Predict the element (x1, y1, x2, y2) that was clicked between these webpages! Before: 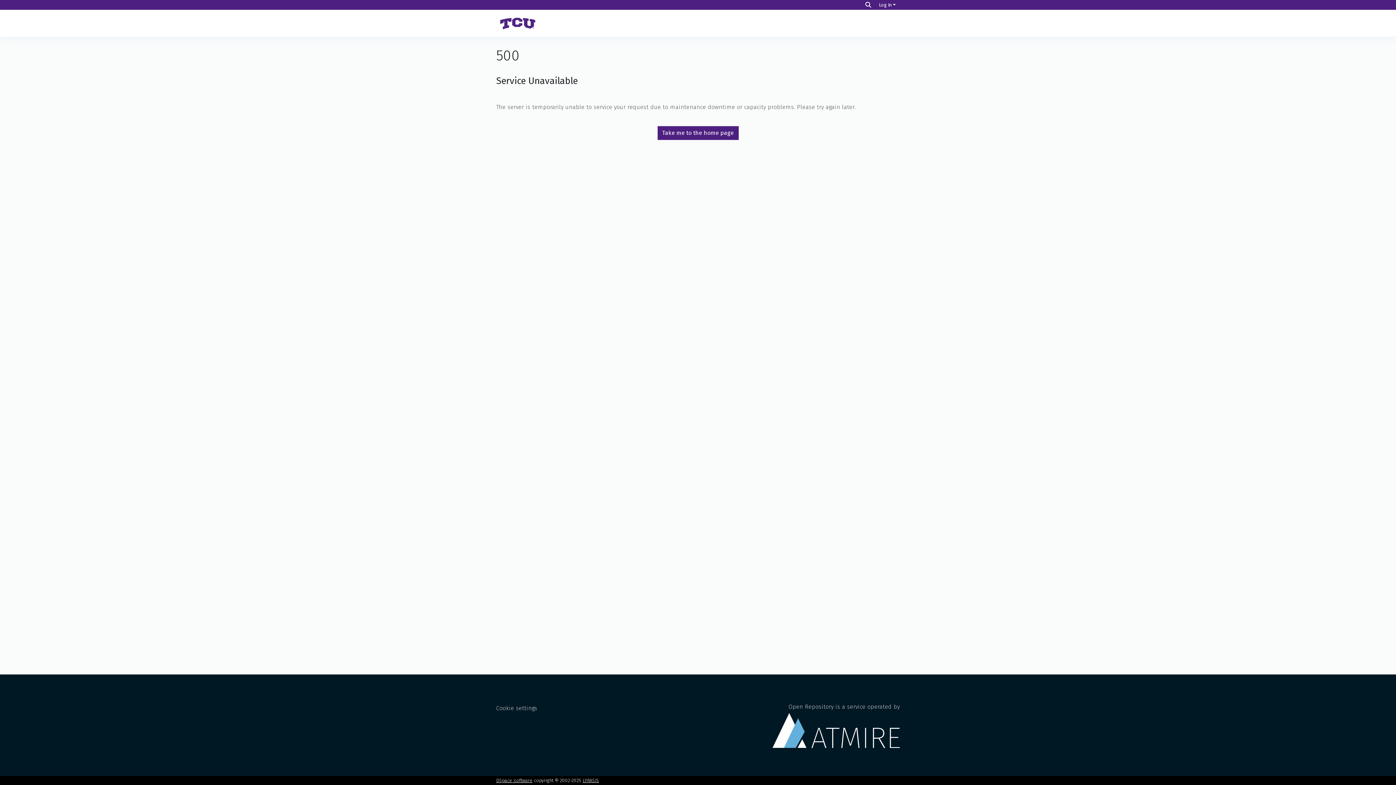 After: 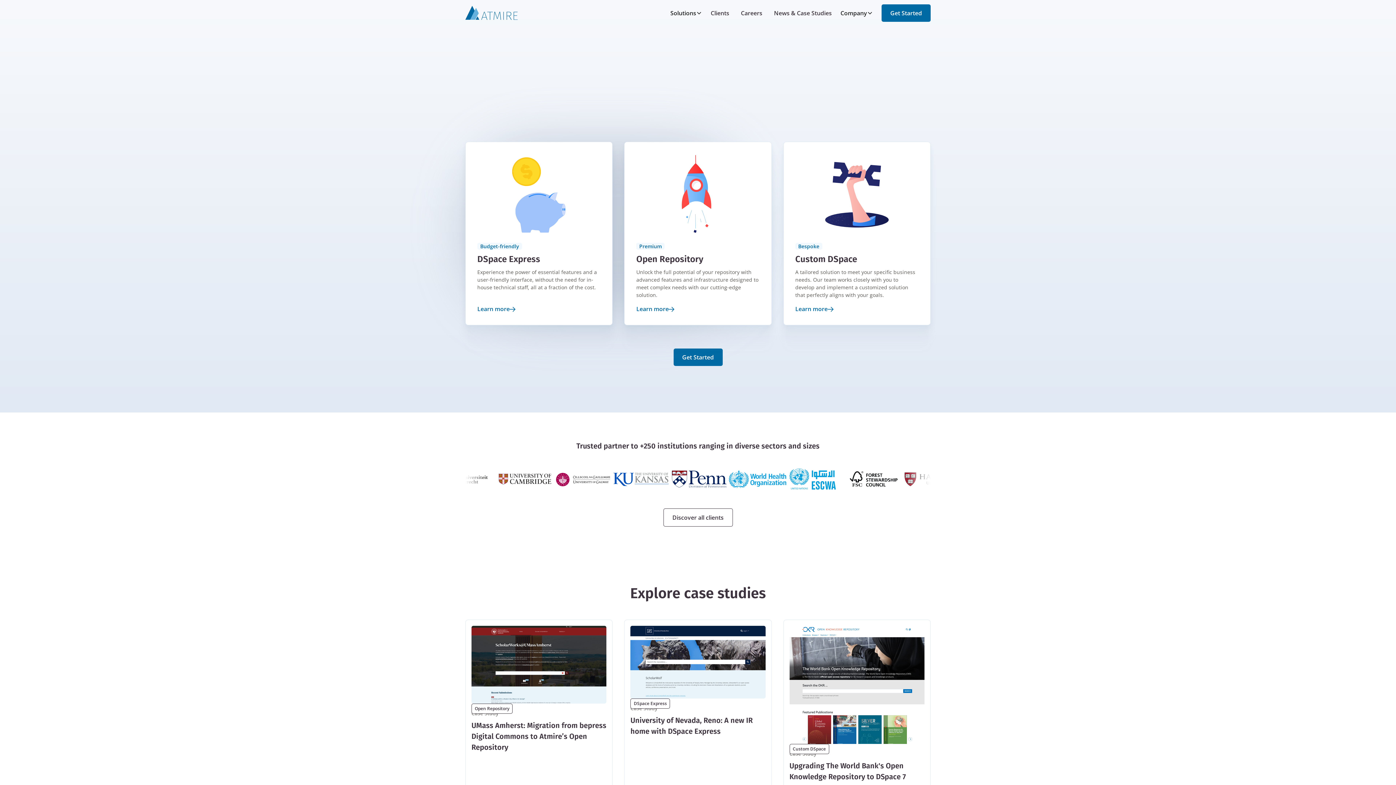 Action: bbox: (772, 703, 900, 748) label: Open Repository is a service operated by